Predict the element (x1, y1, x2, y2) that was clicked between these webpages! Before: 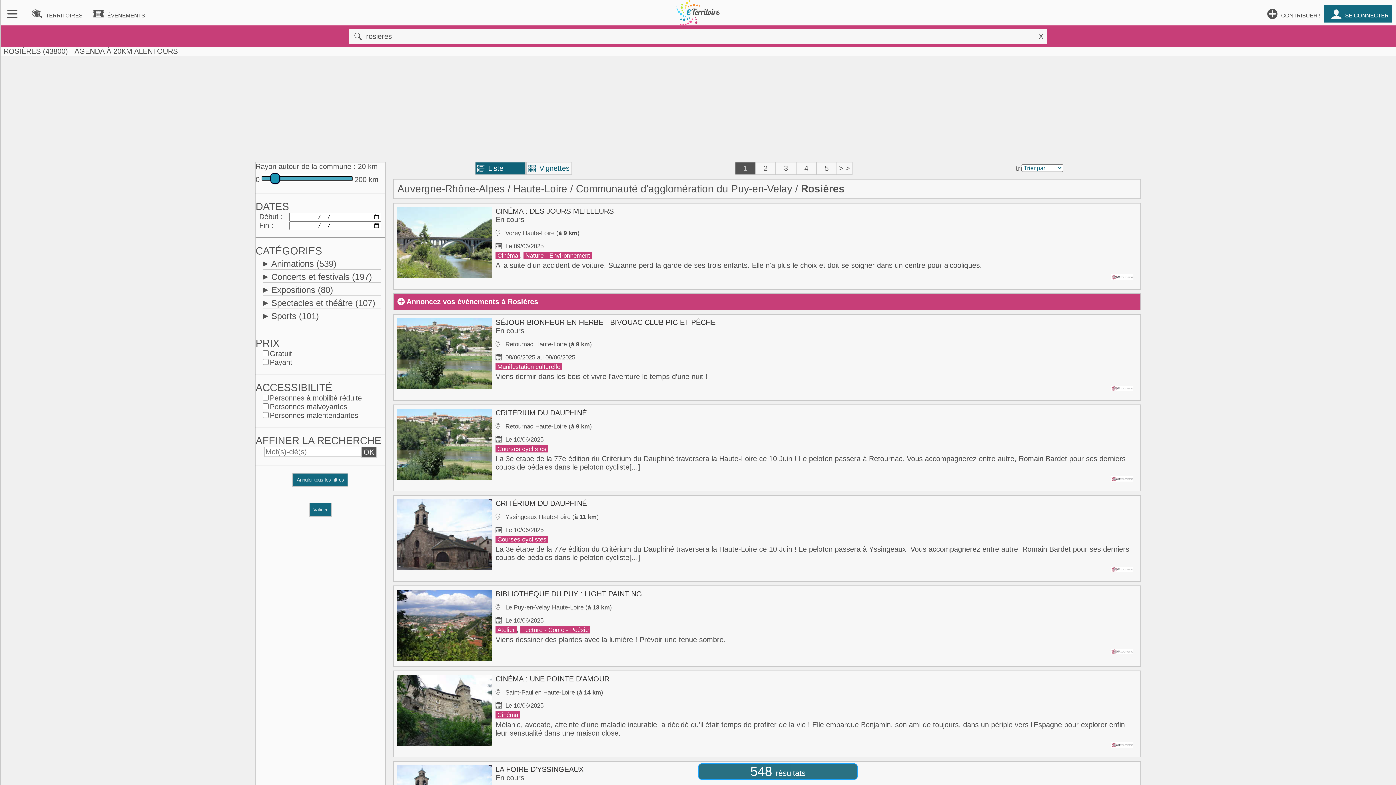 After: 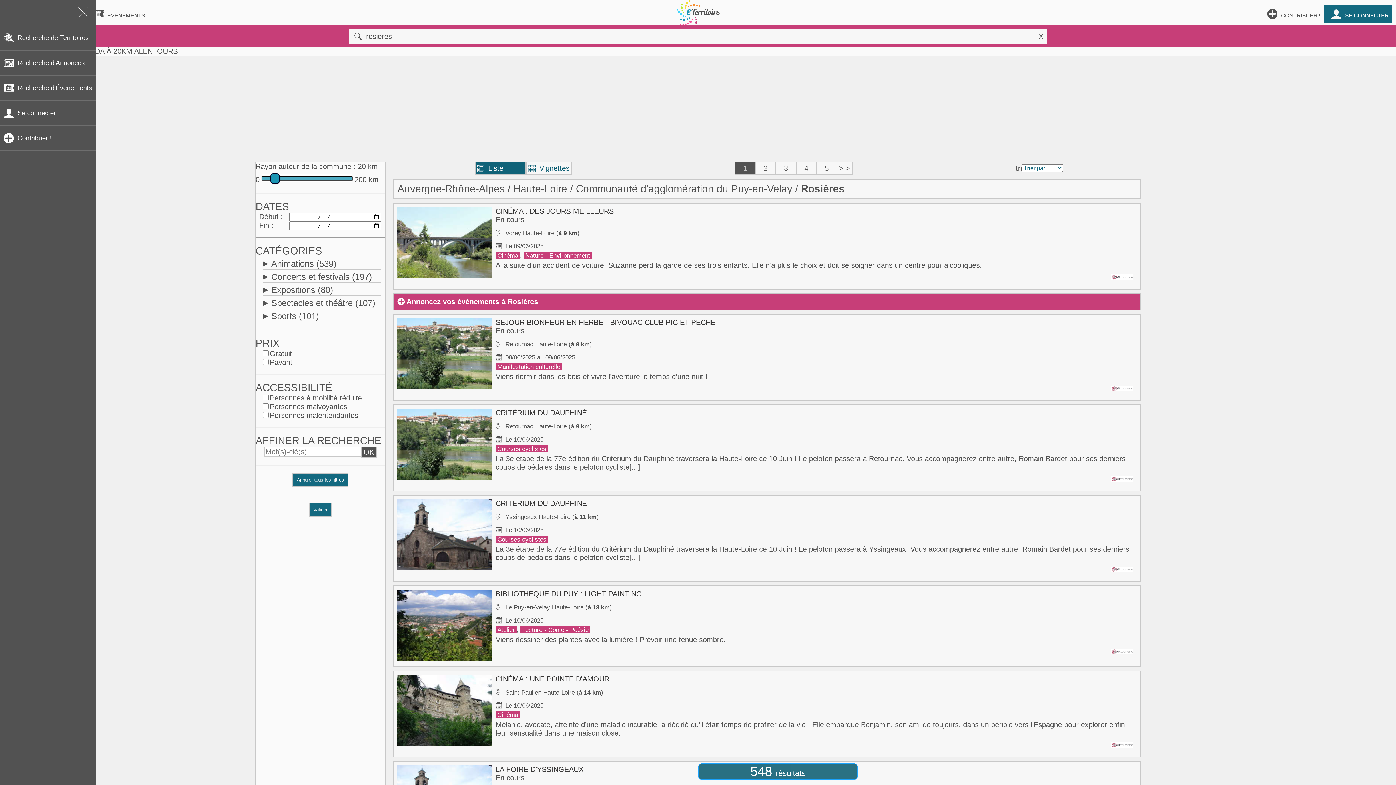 Action: label:  bbox: (0, 5, 24, 22)